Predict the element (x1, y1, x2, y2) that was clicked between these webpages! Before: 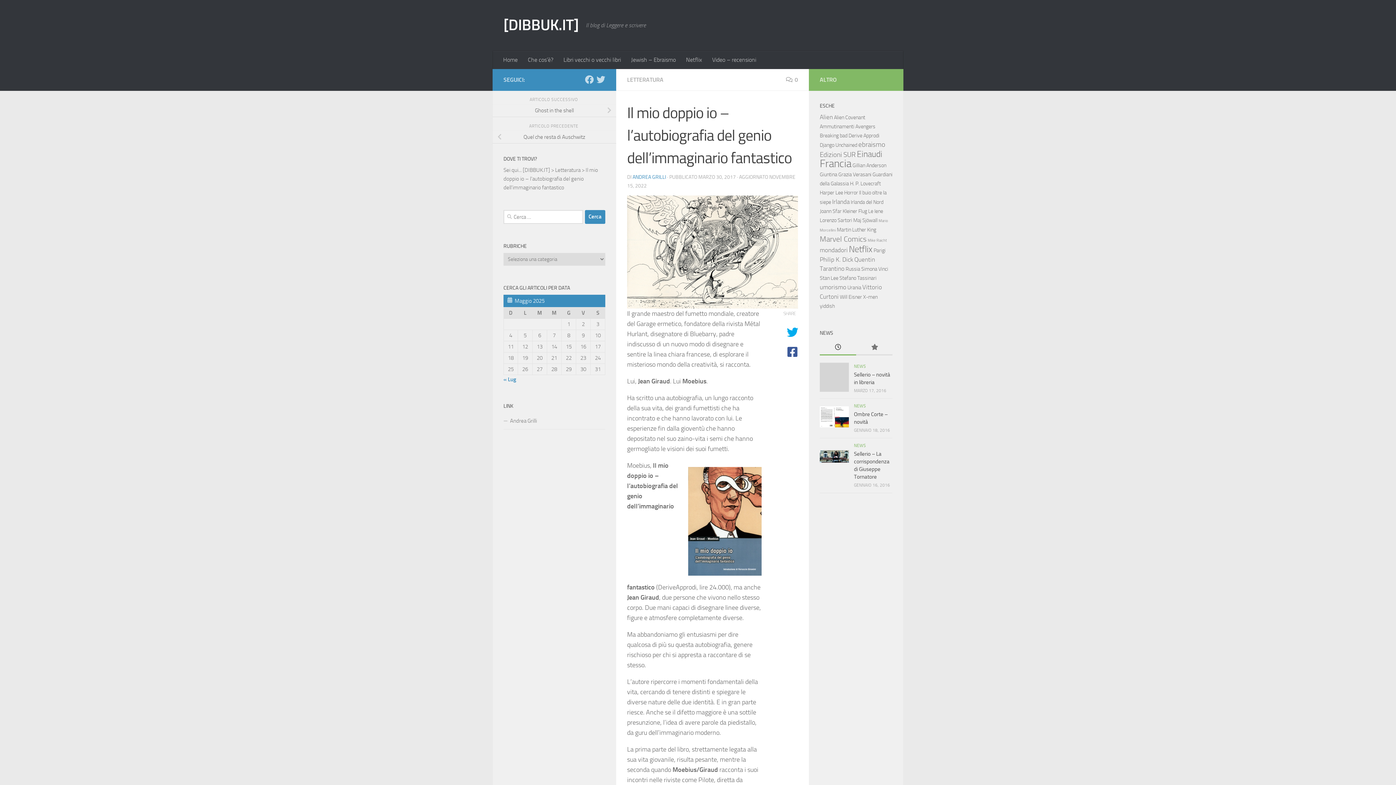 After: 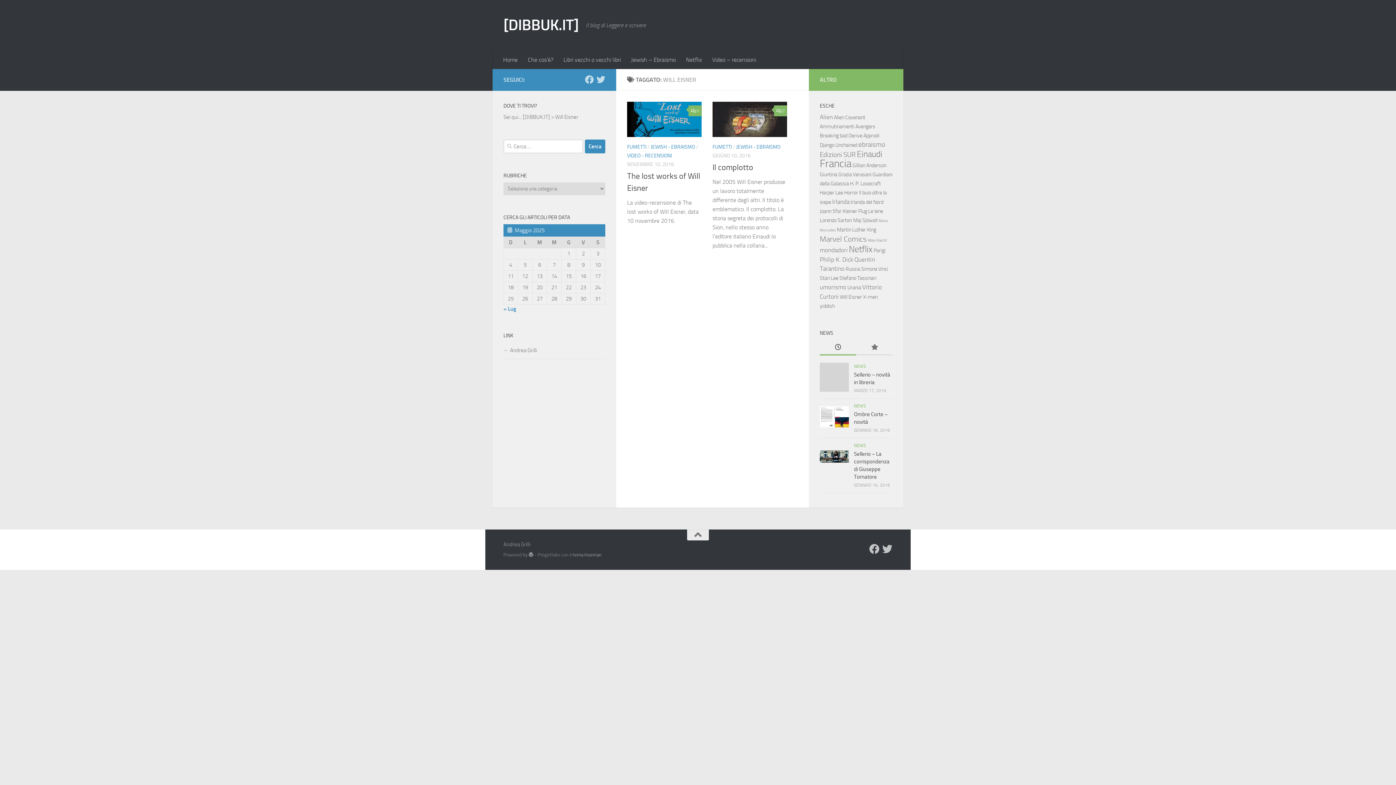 Action: label: Will Eisner (2 elementi) bbox: (840, 294, 862, 300)